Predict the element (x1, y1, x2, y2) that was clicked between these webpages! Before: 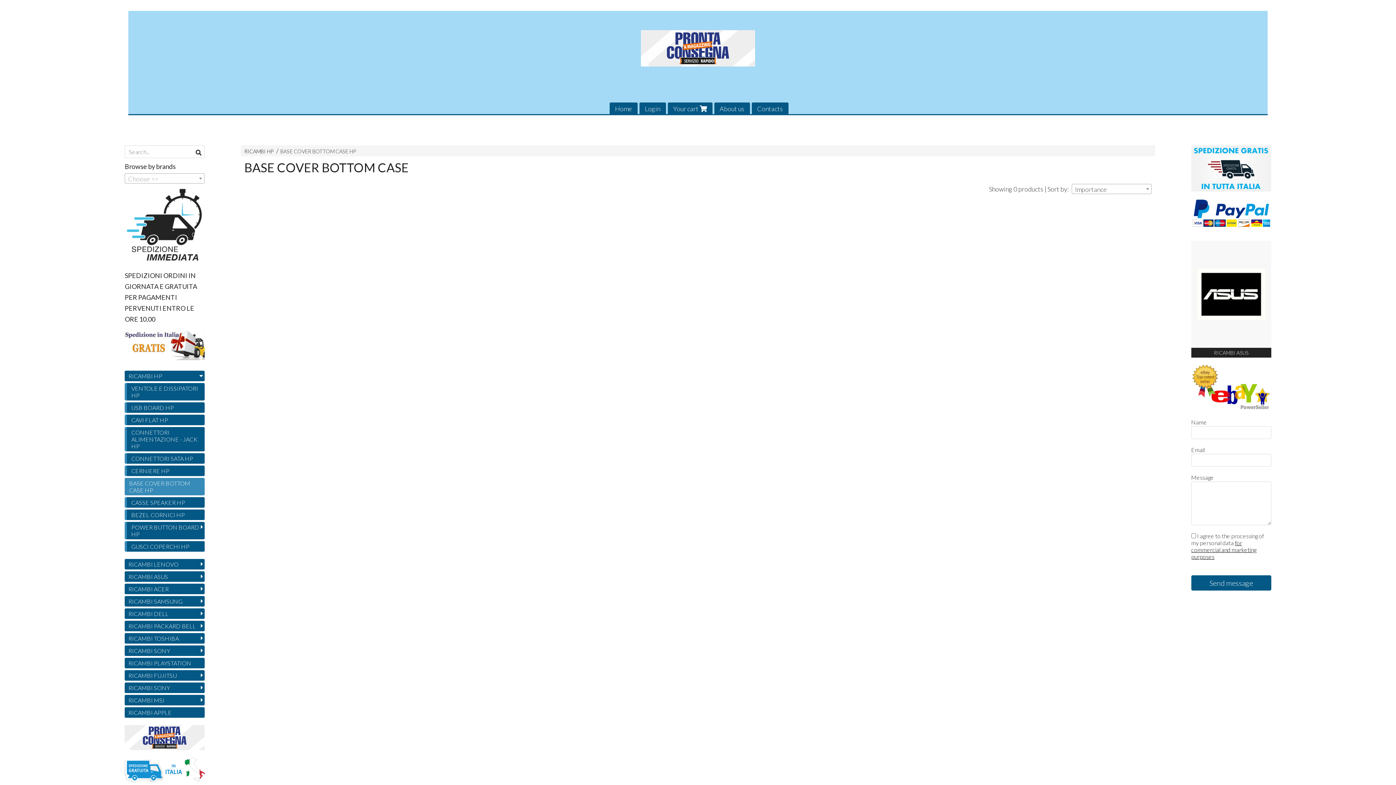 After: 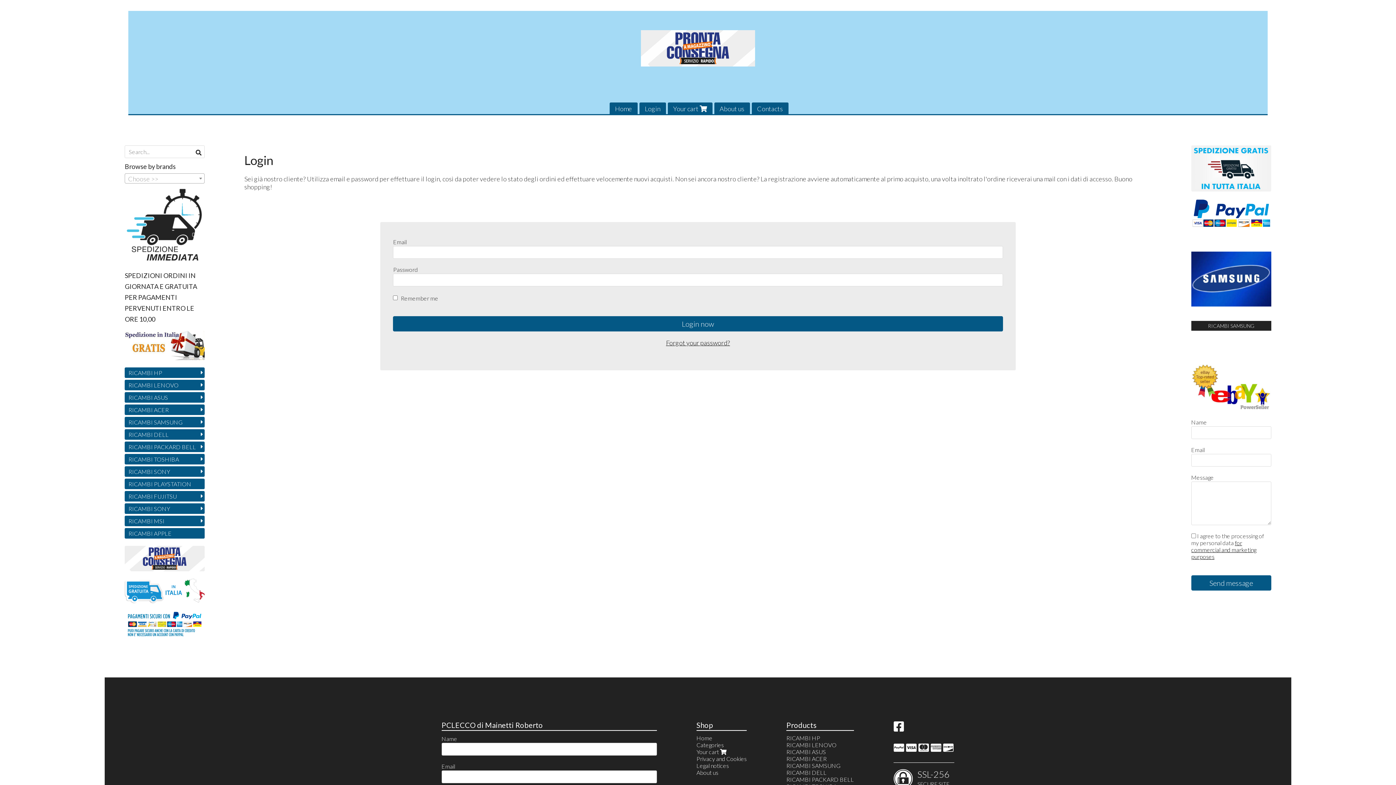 Action: label: Login bbox: (639, 102, 666, 115)